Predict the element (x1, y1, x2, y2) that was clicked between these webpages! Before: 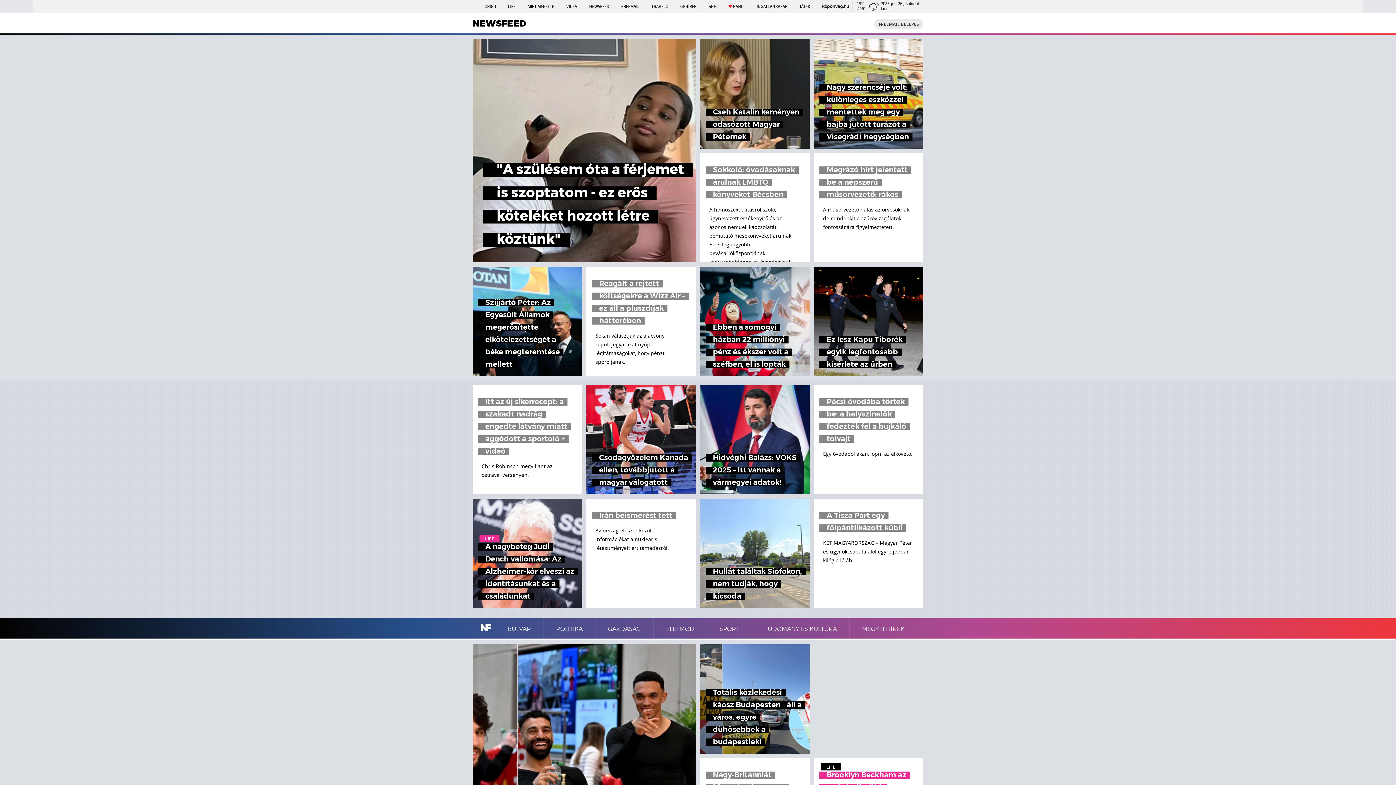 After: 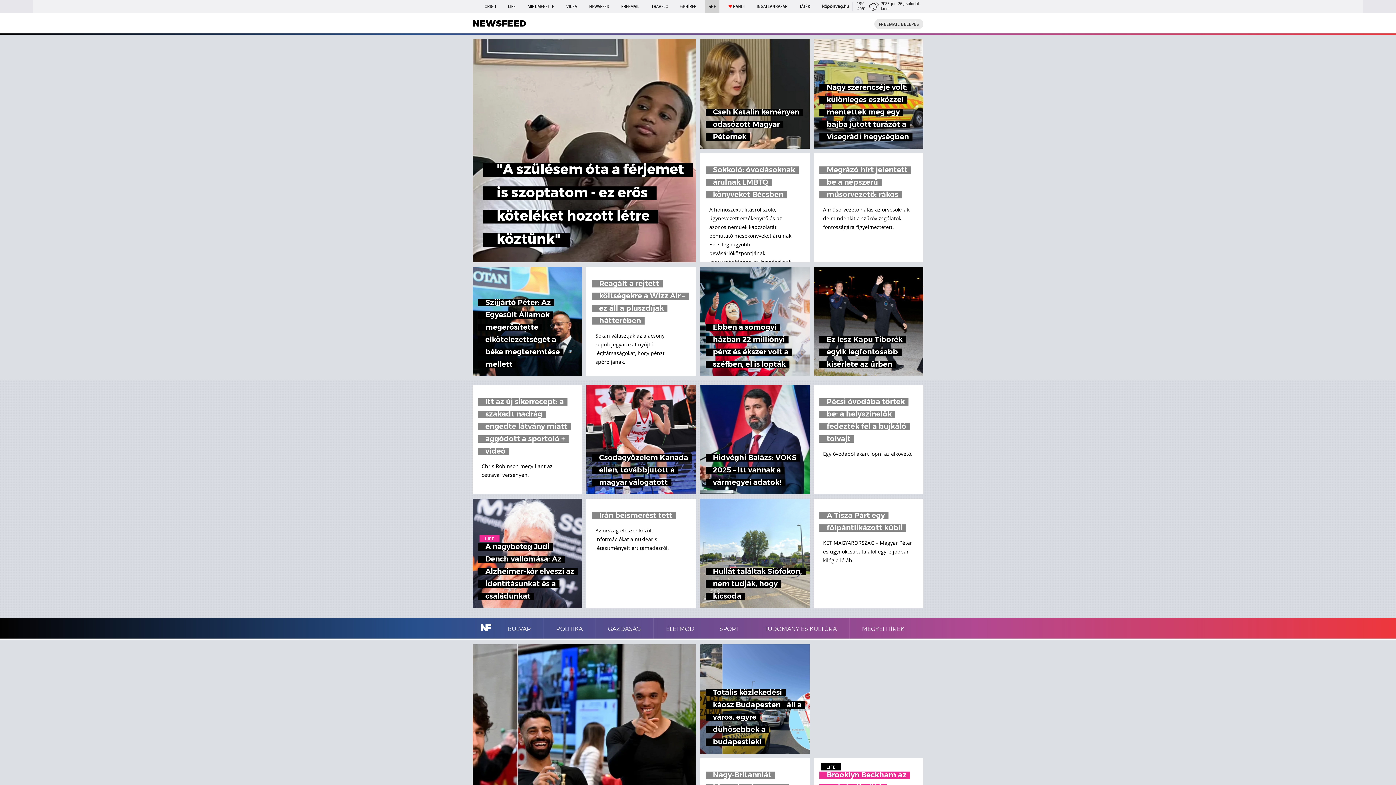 Action: label: SHE bbox: (705, 0, 719, 13)